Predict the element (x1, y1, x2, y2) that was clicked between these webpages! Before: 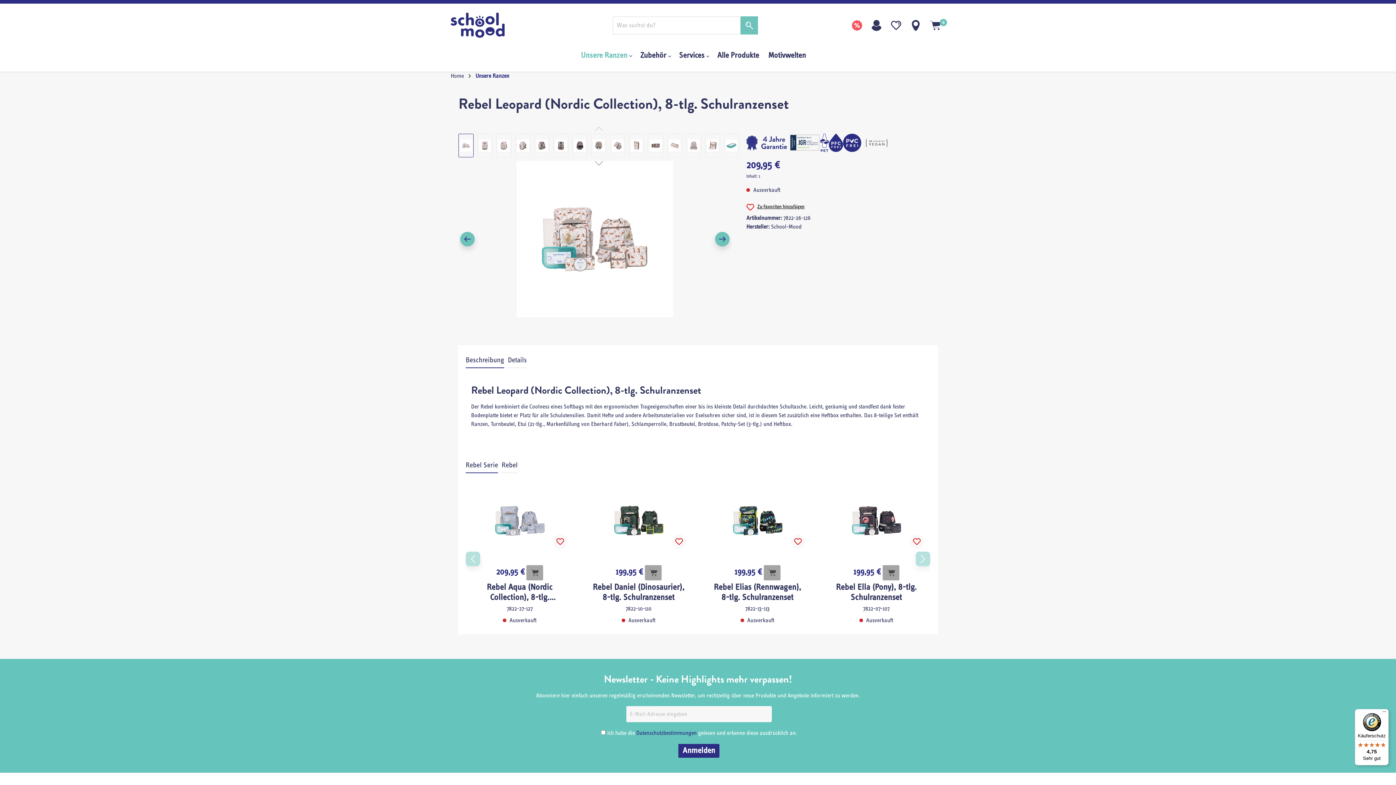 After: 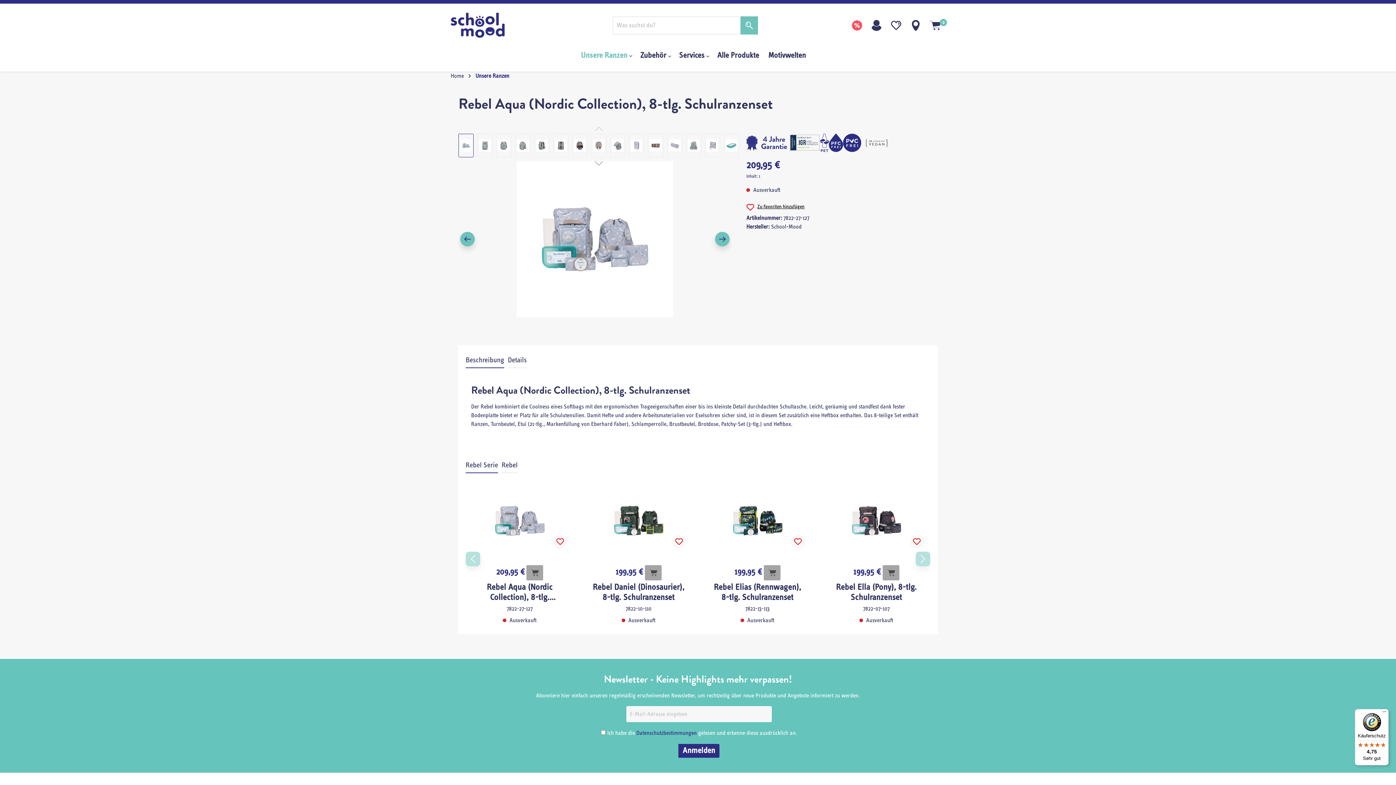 Action: bbox: (471, 582, 568, 602) label: Rebel Aqua (Nordic Collection), 8-tlg. Schulranzenset